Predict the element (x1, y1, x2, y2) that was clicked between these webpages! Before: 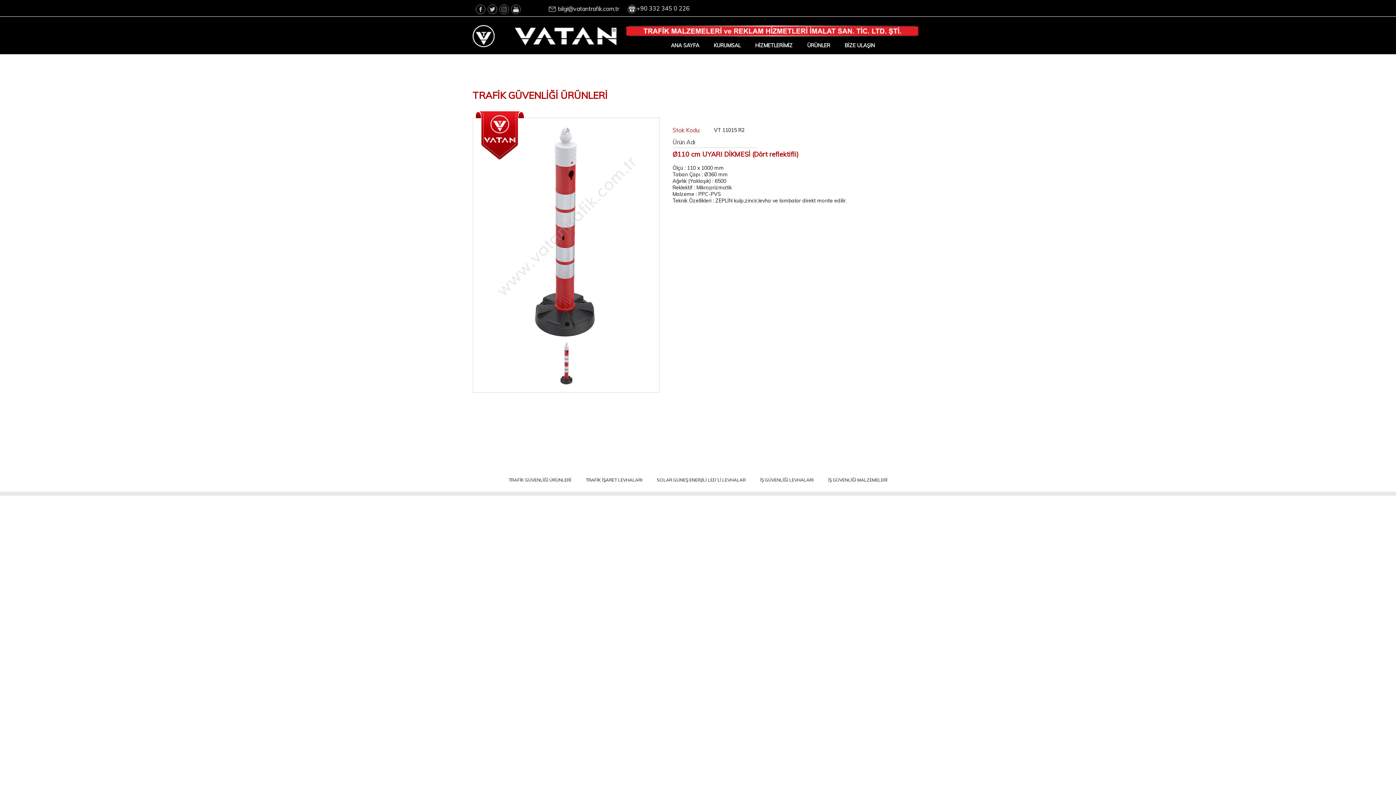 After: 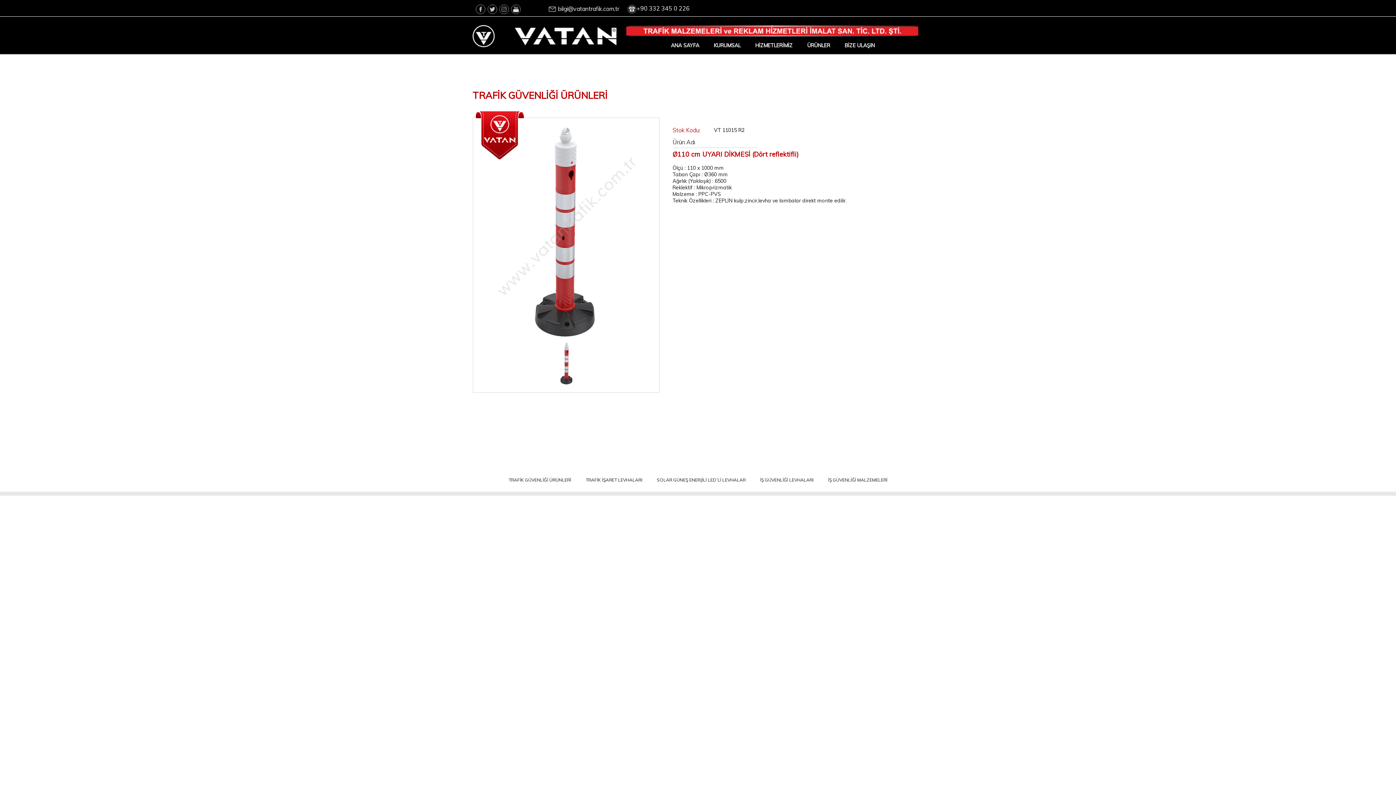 Action: bbox: (558, 6, 619, 12) label: bilgi@vatantrafik.com.tr